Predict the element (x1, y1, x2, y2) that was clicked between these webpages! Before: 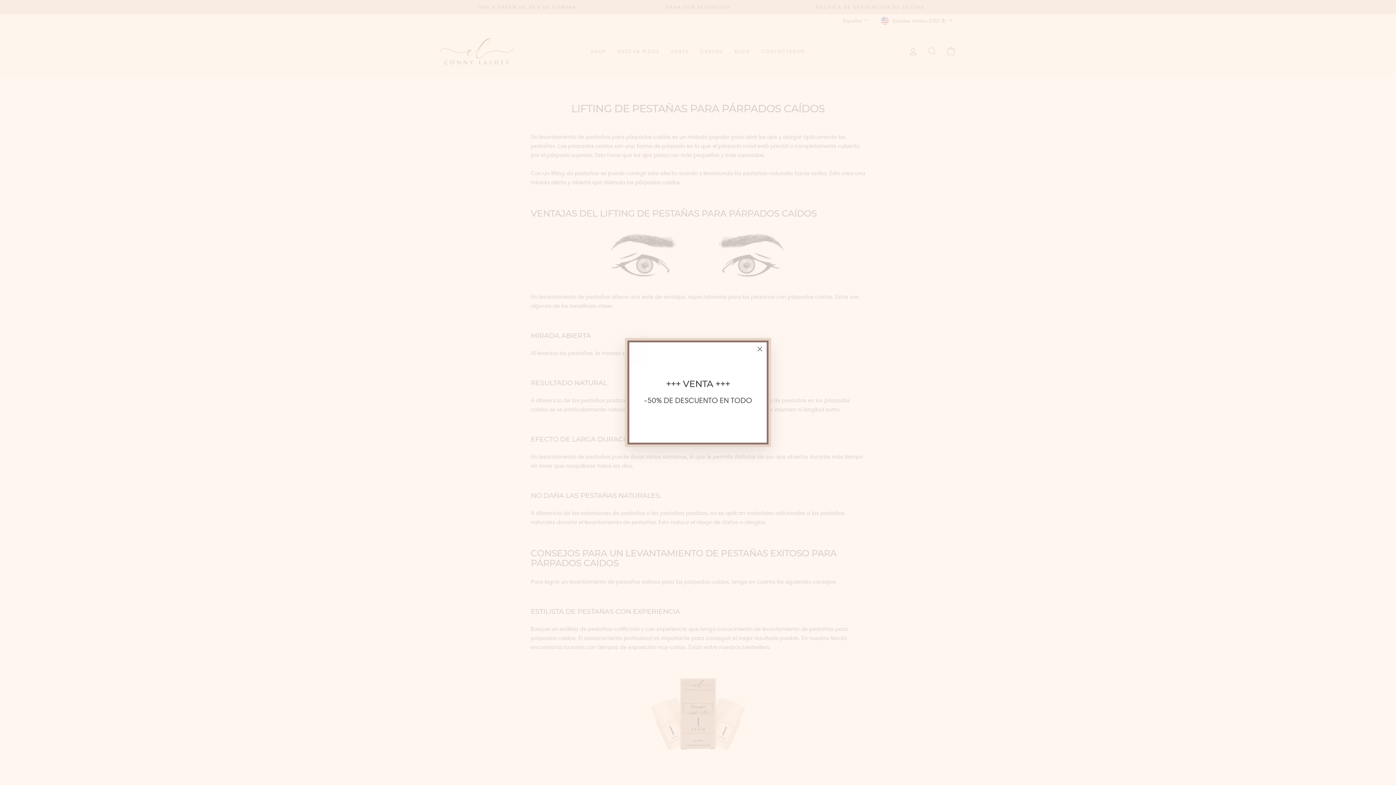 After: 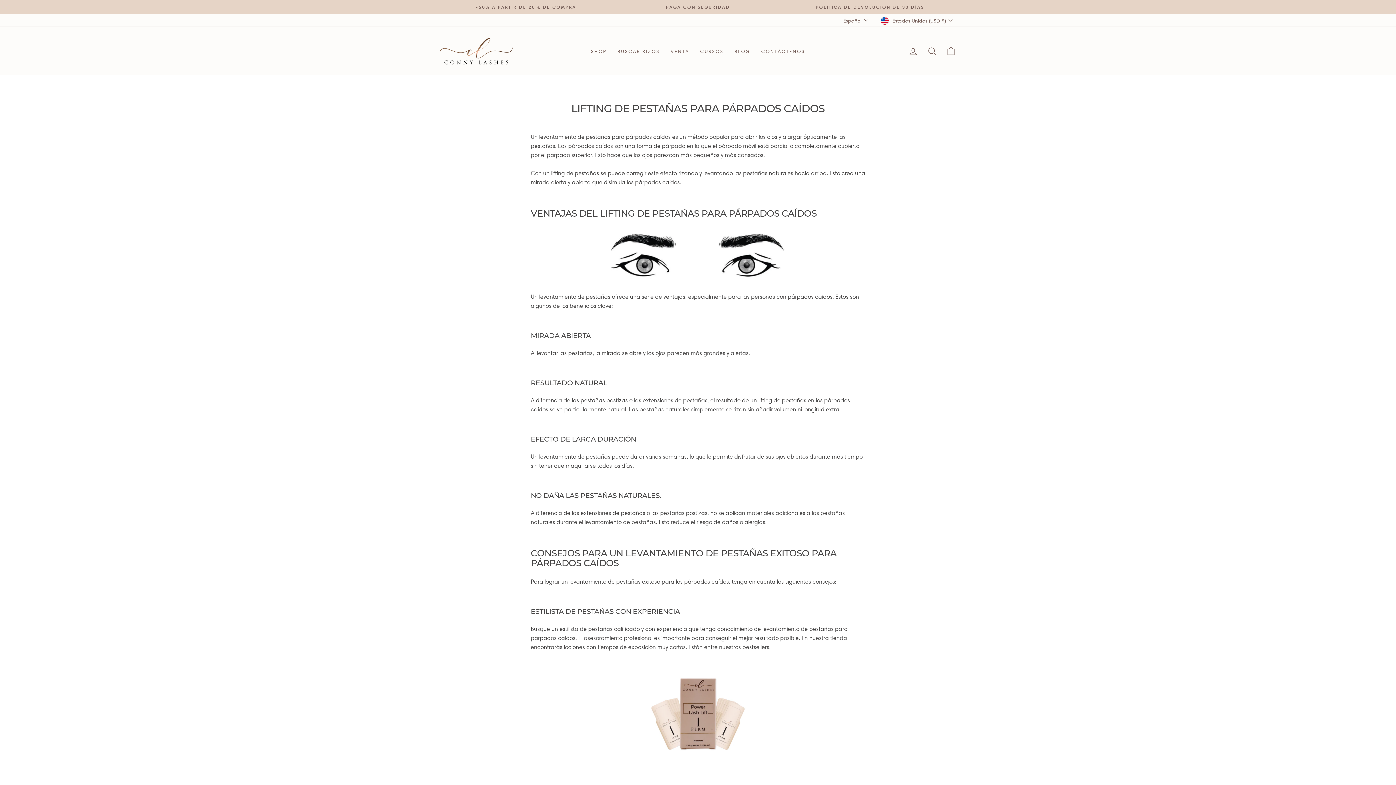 Action: bbox: (751, 345, 768, 362) label: "Cerrar (esc)"